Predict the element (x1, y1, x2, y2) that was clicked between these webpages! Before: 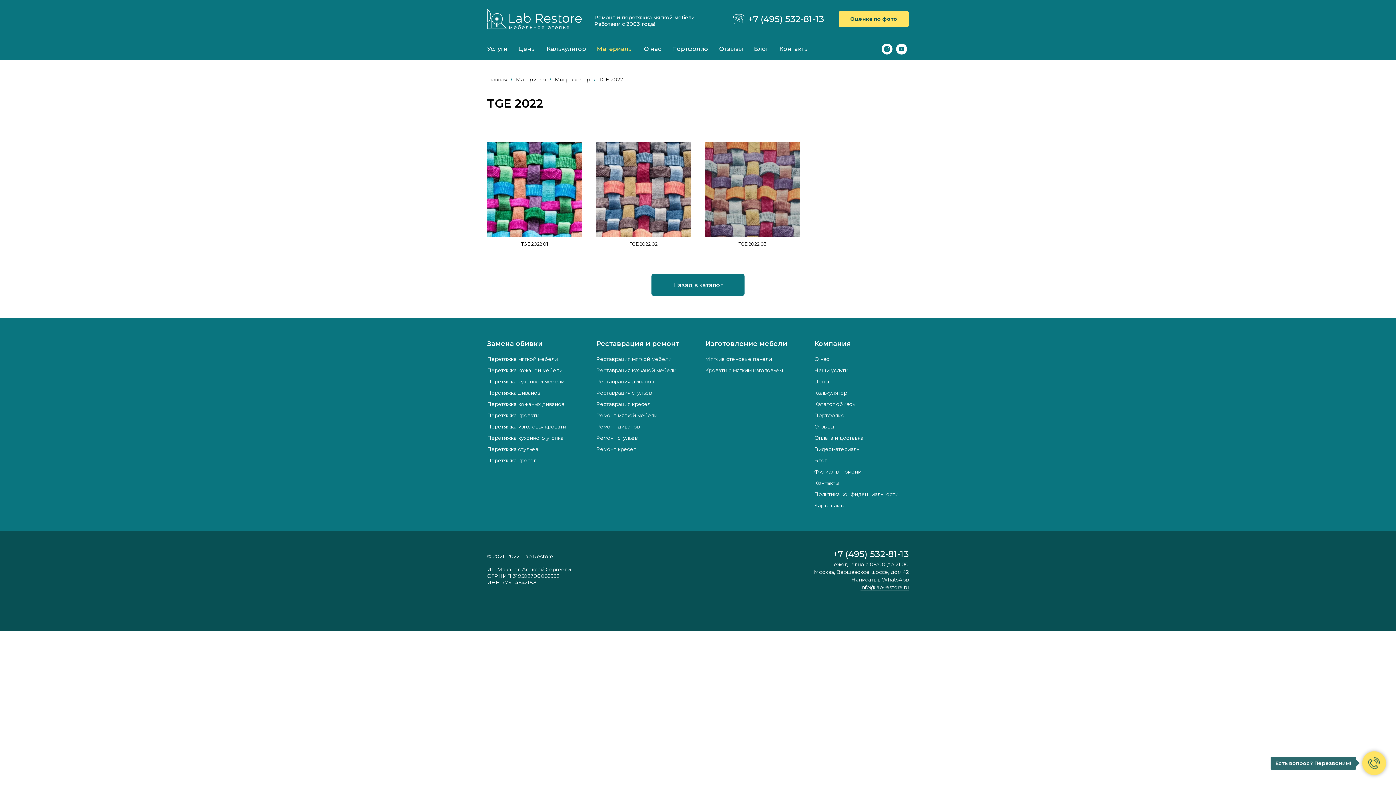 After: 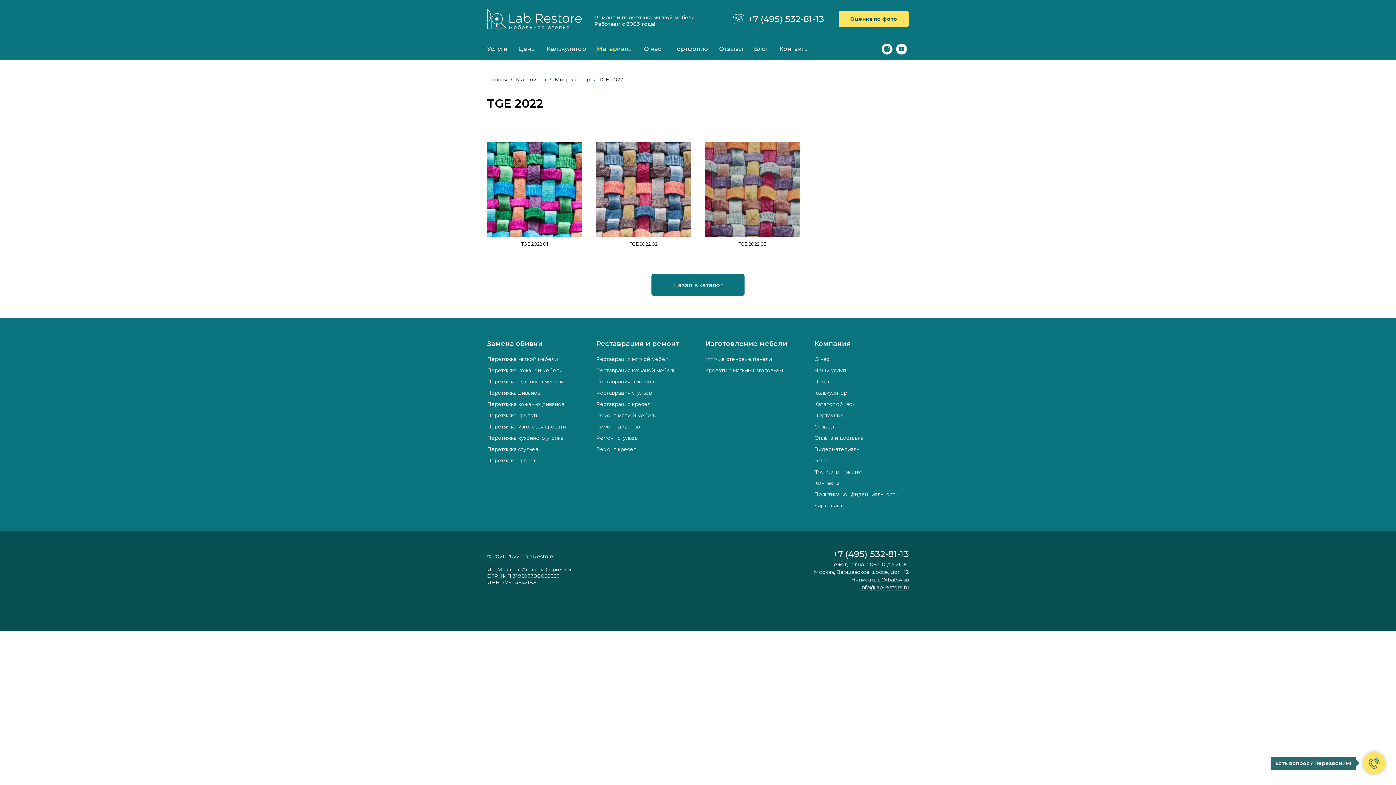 Action: bbox: (833, 549, 909, 559) label: +7 (495) 532-81-13